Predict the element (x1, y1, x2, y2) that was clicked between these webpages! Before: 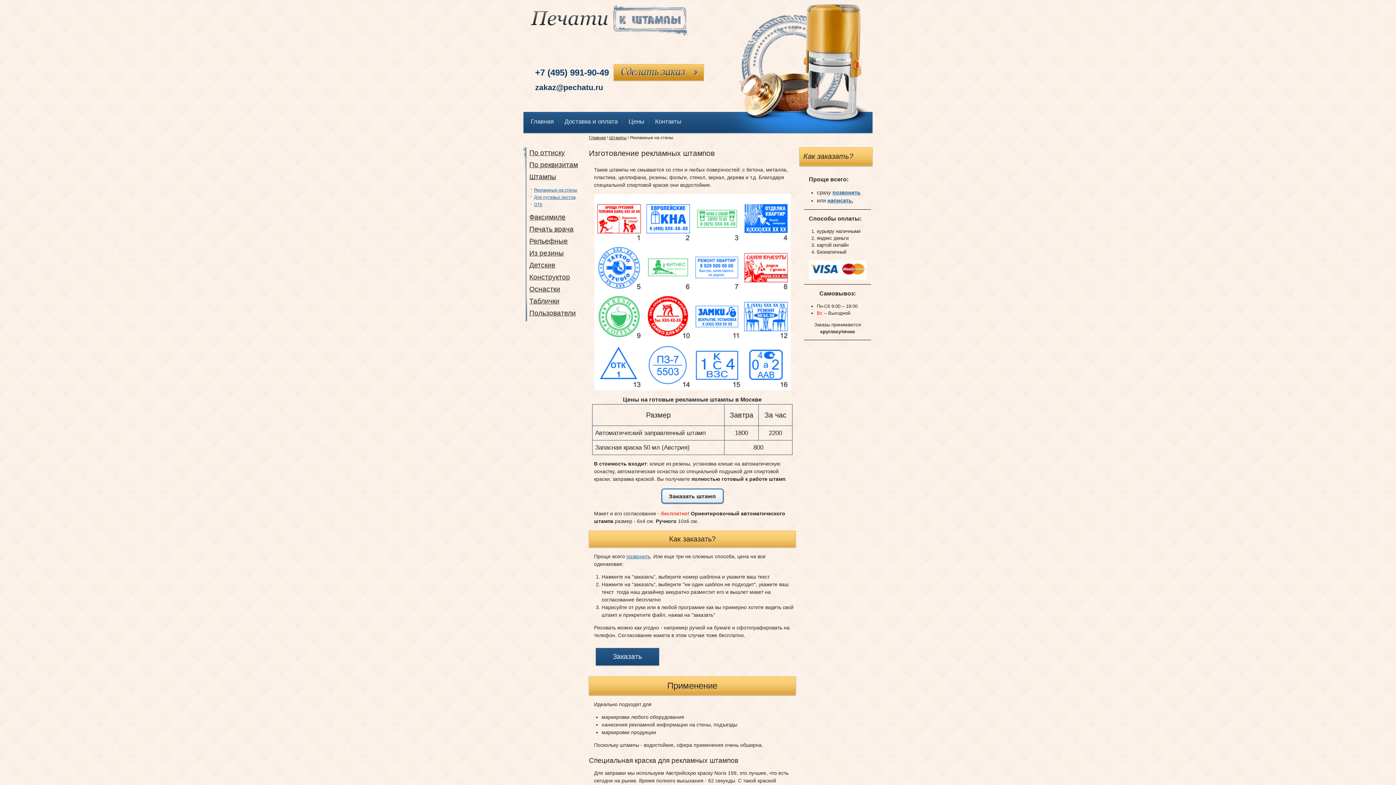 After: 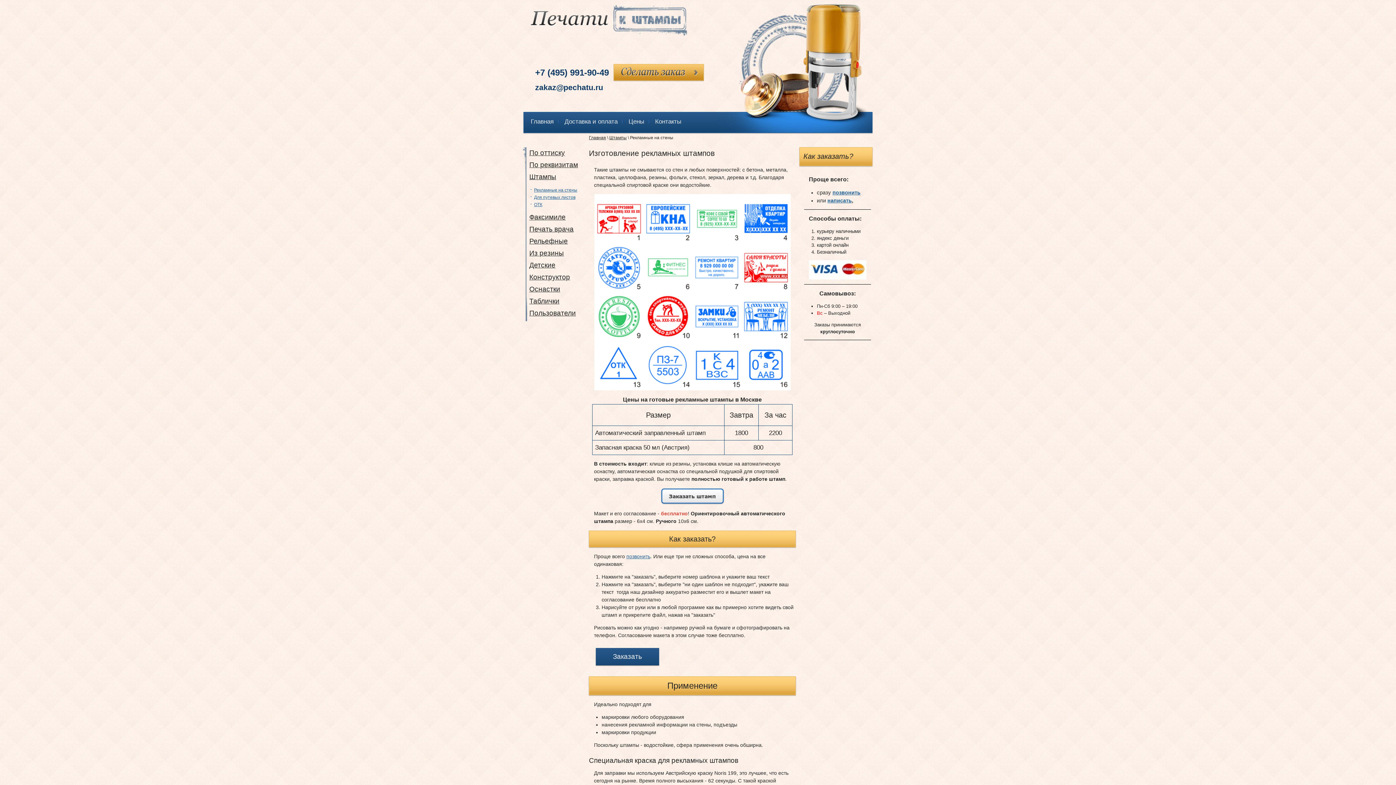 Action: label: zakaz@pechatu.ru bbox: (535, 82, 603, 93)